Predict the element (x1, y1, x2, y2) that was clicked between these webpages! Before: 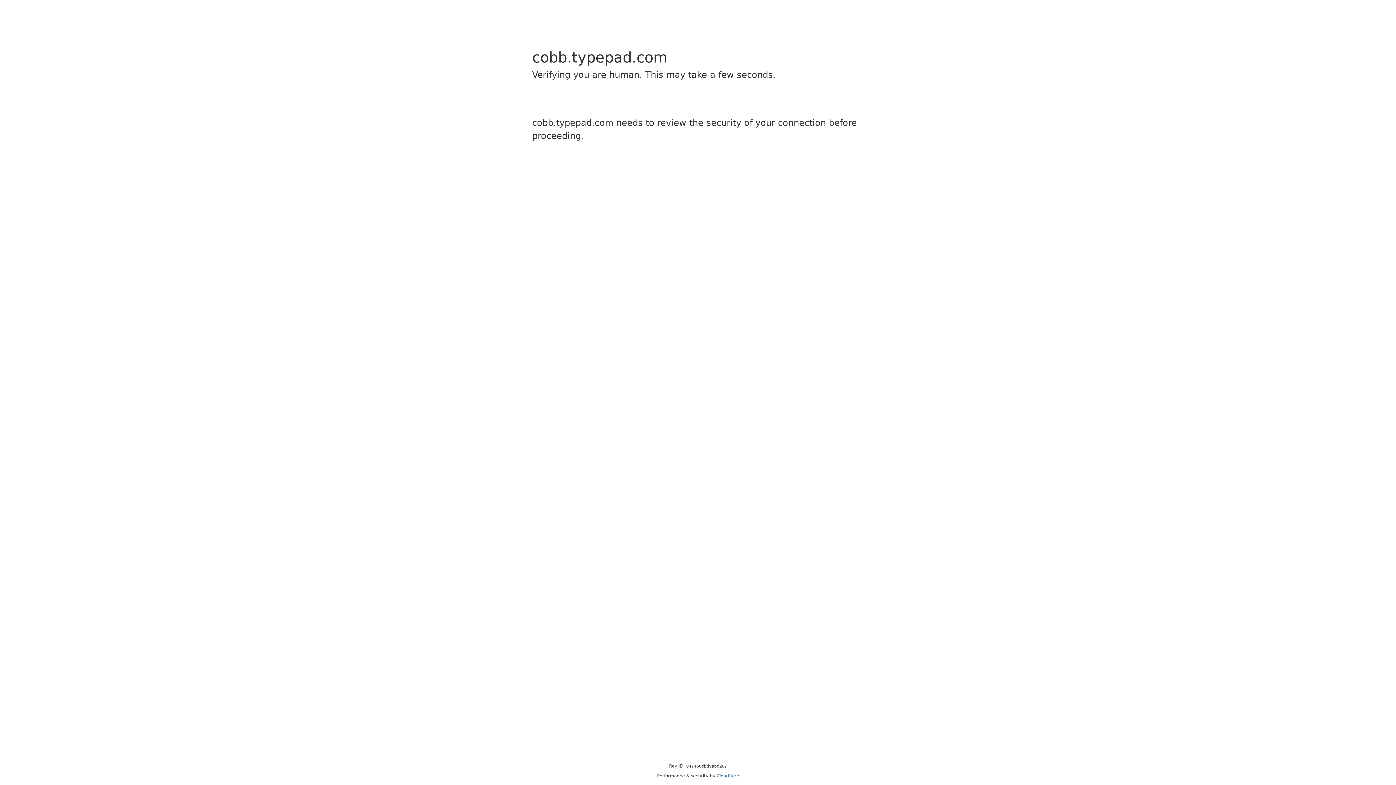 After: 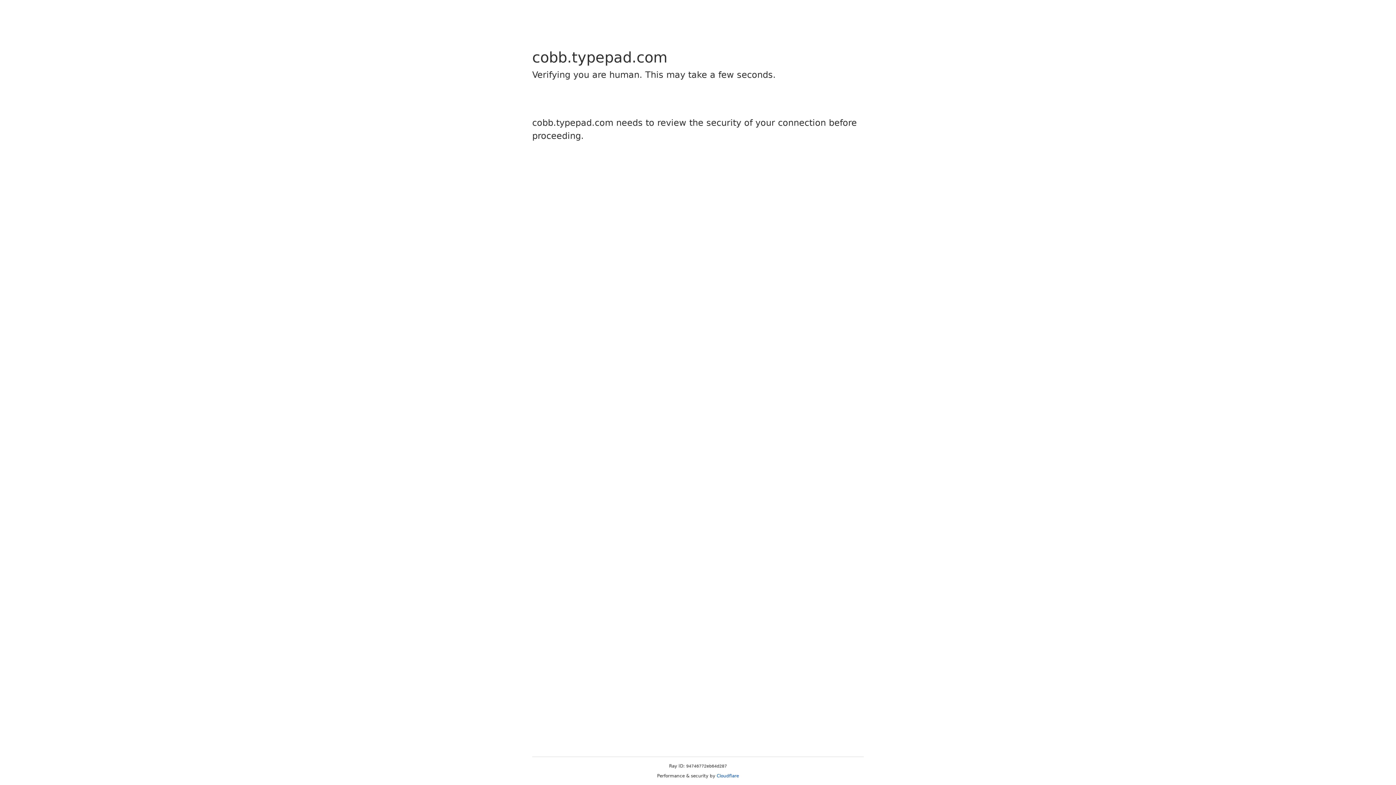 Action: bbox: (716, 773, 739, 778) label: Cloudflare